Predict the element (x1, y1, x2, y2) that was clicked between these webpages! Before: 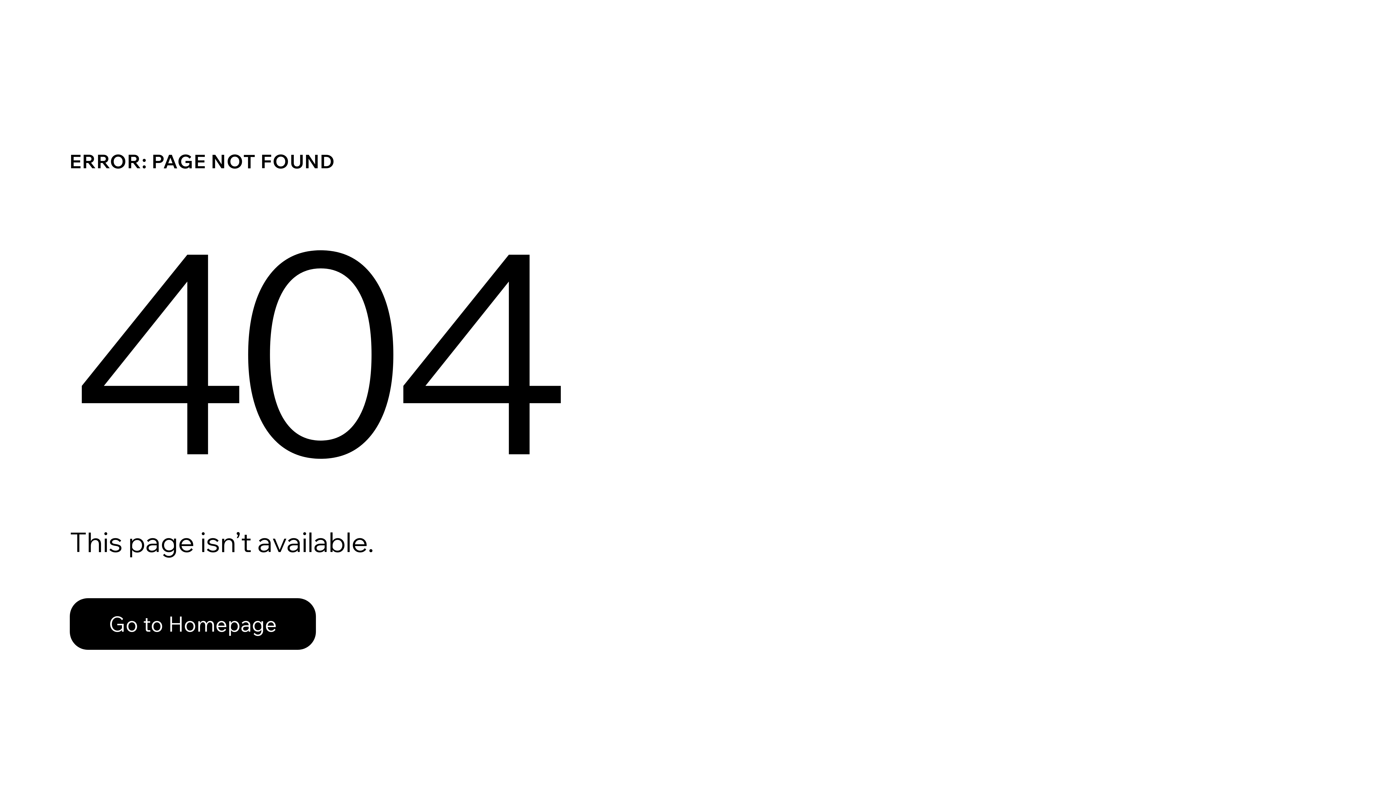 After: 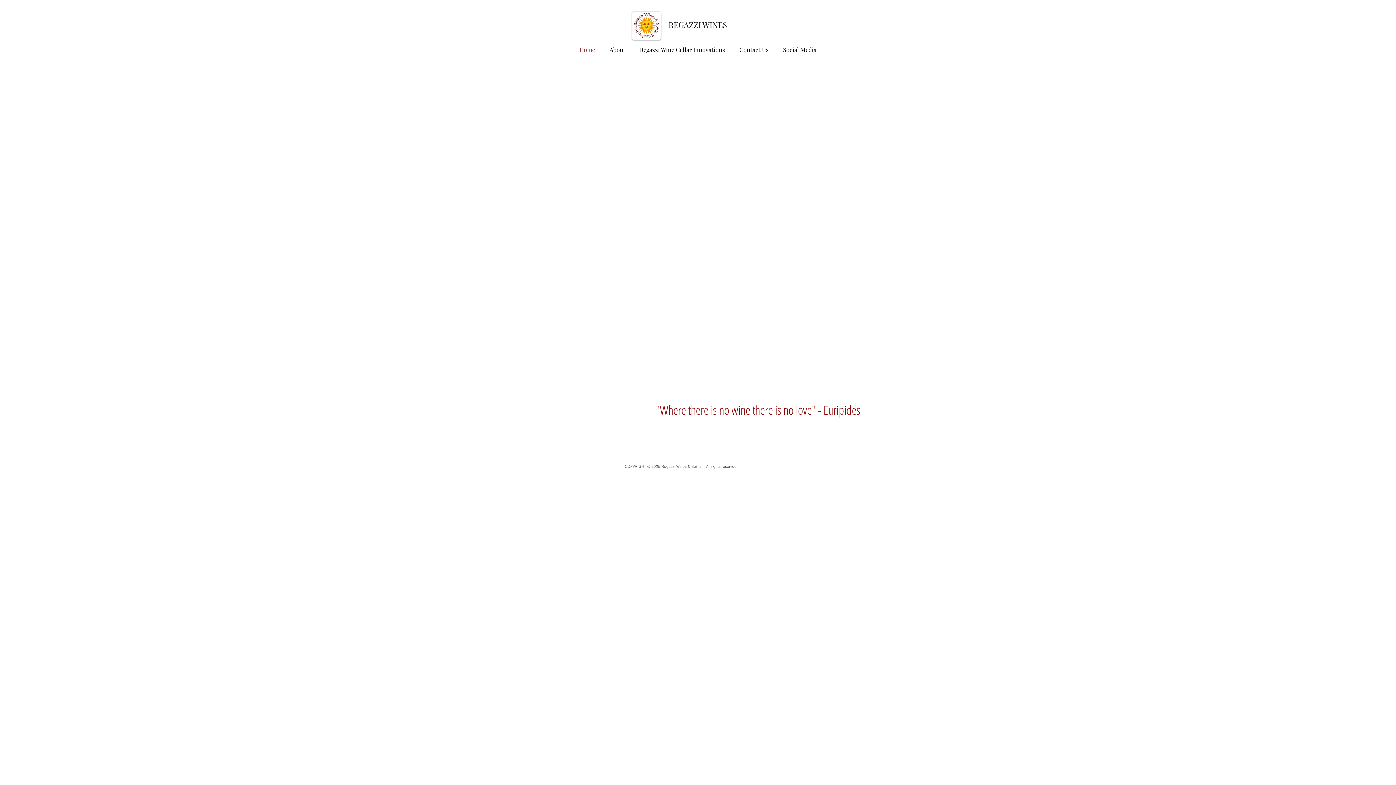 Action: label: Go to Homepage bbox: (69, 582, 768, 659)